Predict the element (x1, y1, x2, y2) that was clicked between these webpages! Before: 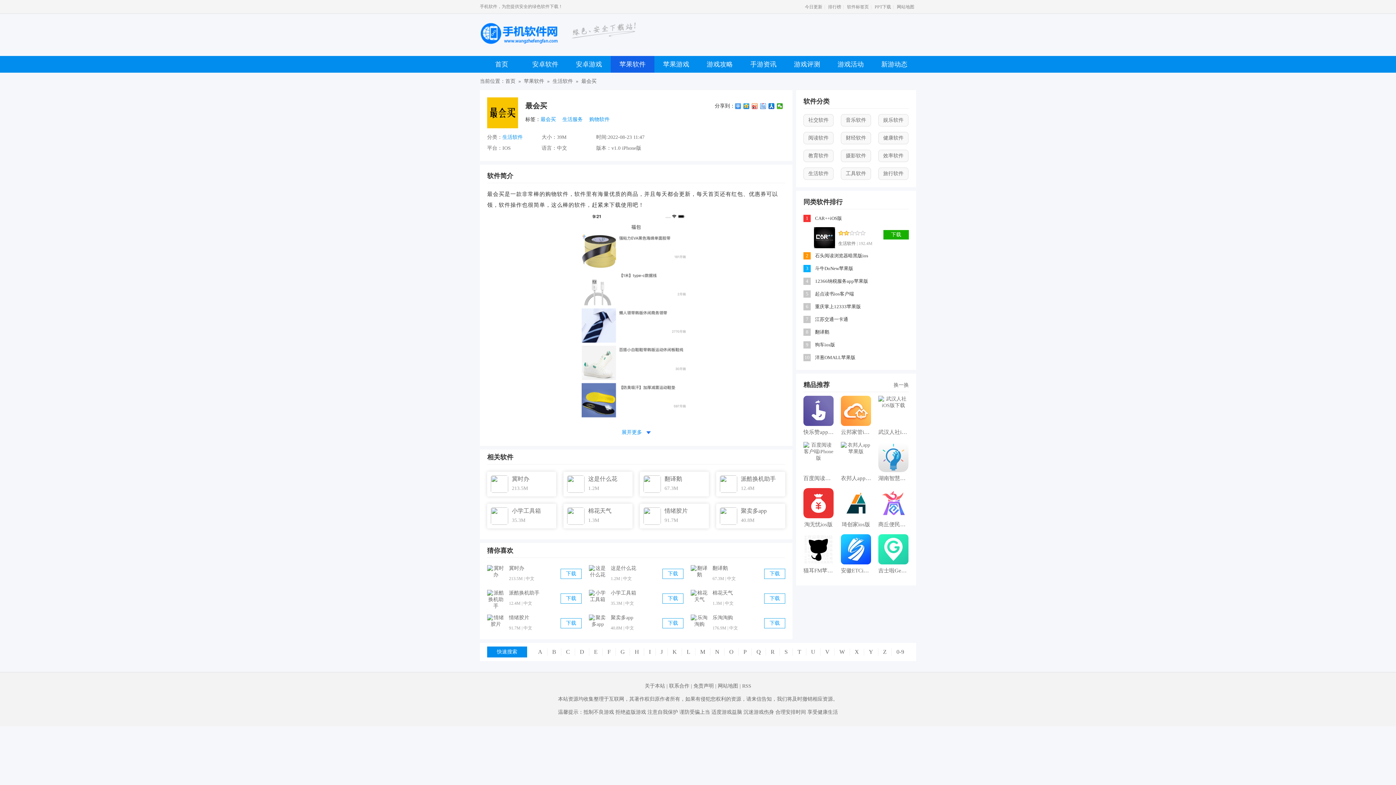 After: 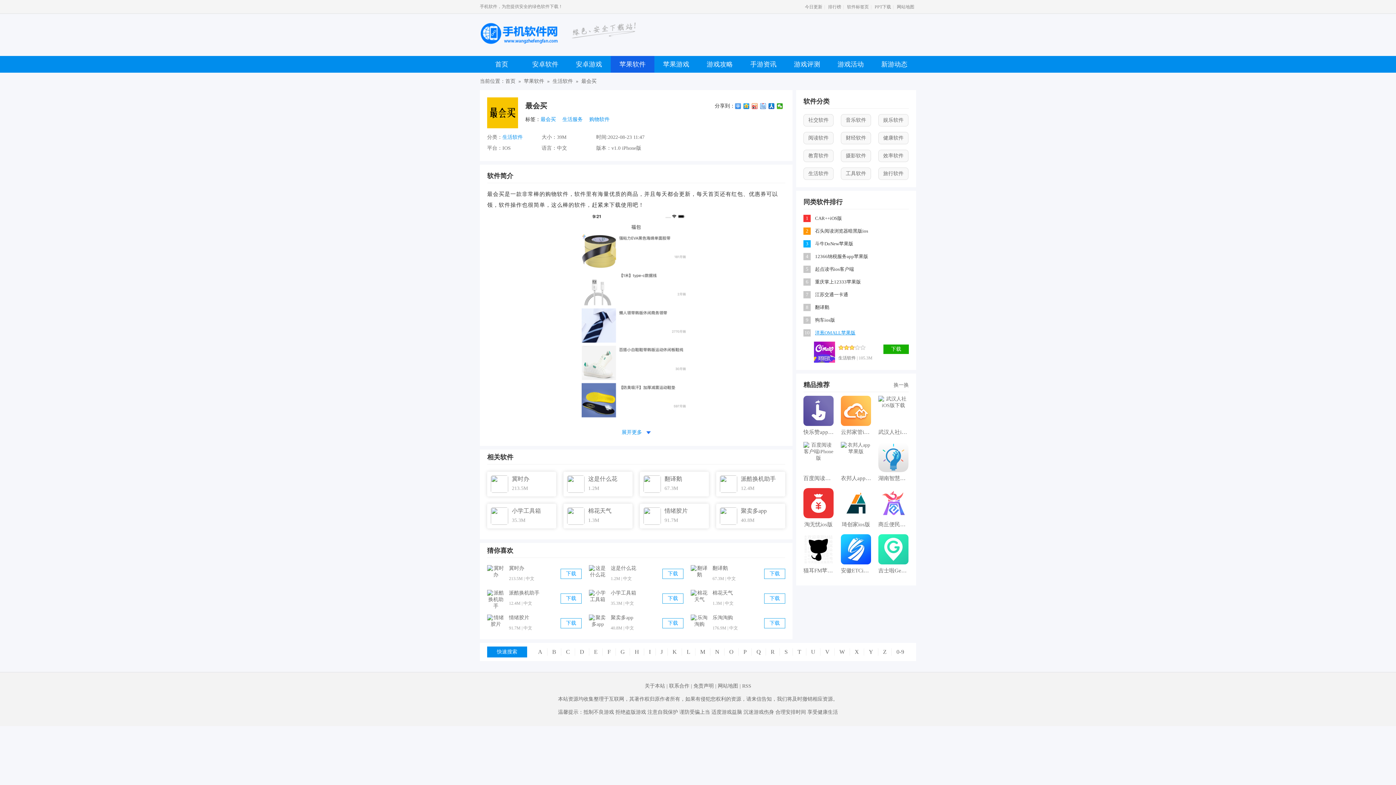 Action: bbox: (814, 354, 855, 361) label: 洋葱OMALL苹果版